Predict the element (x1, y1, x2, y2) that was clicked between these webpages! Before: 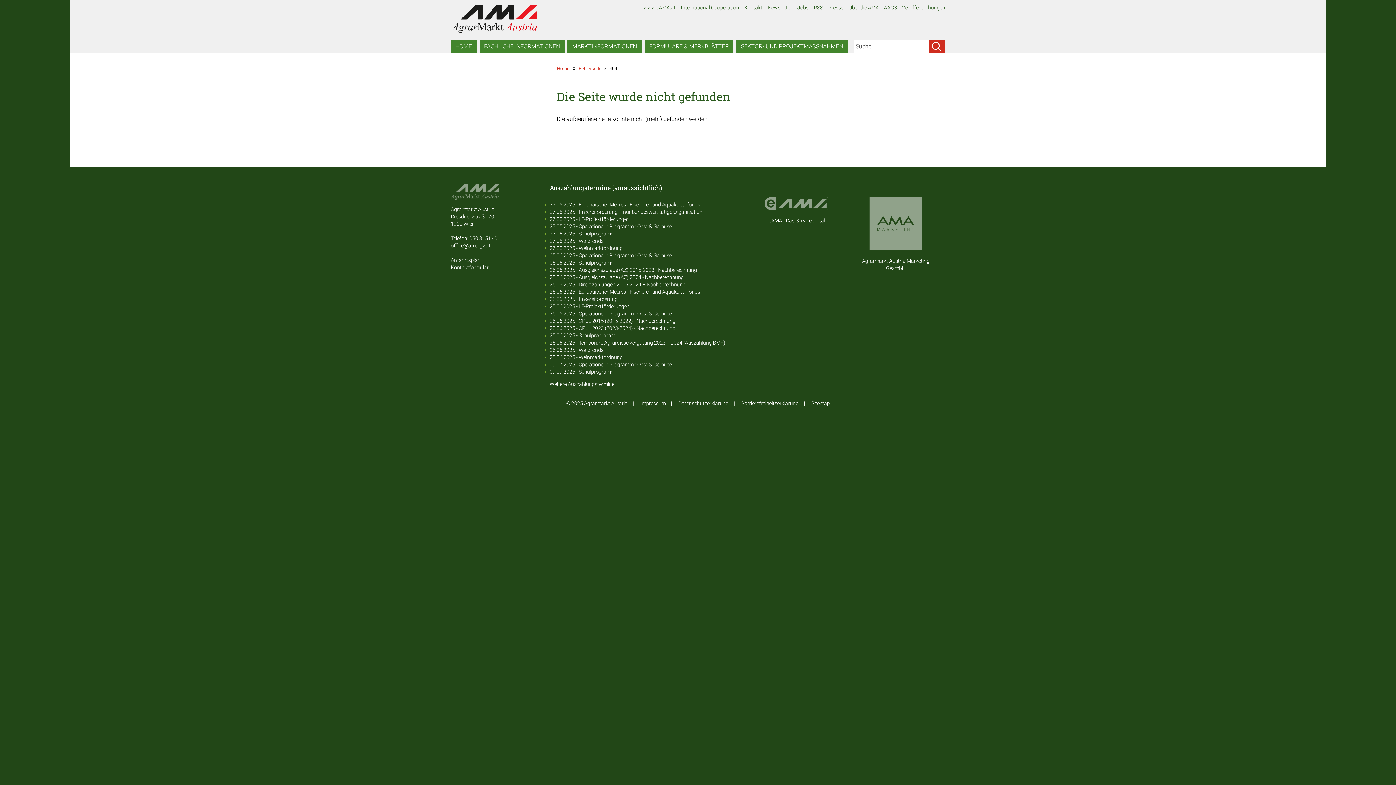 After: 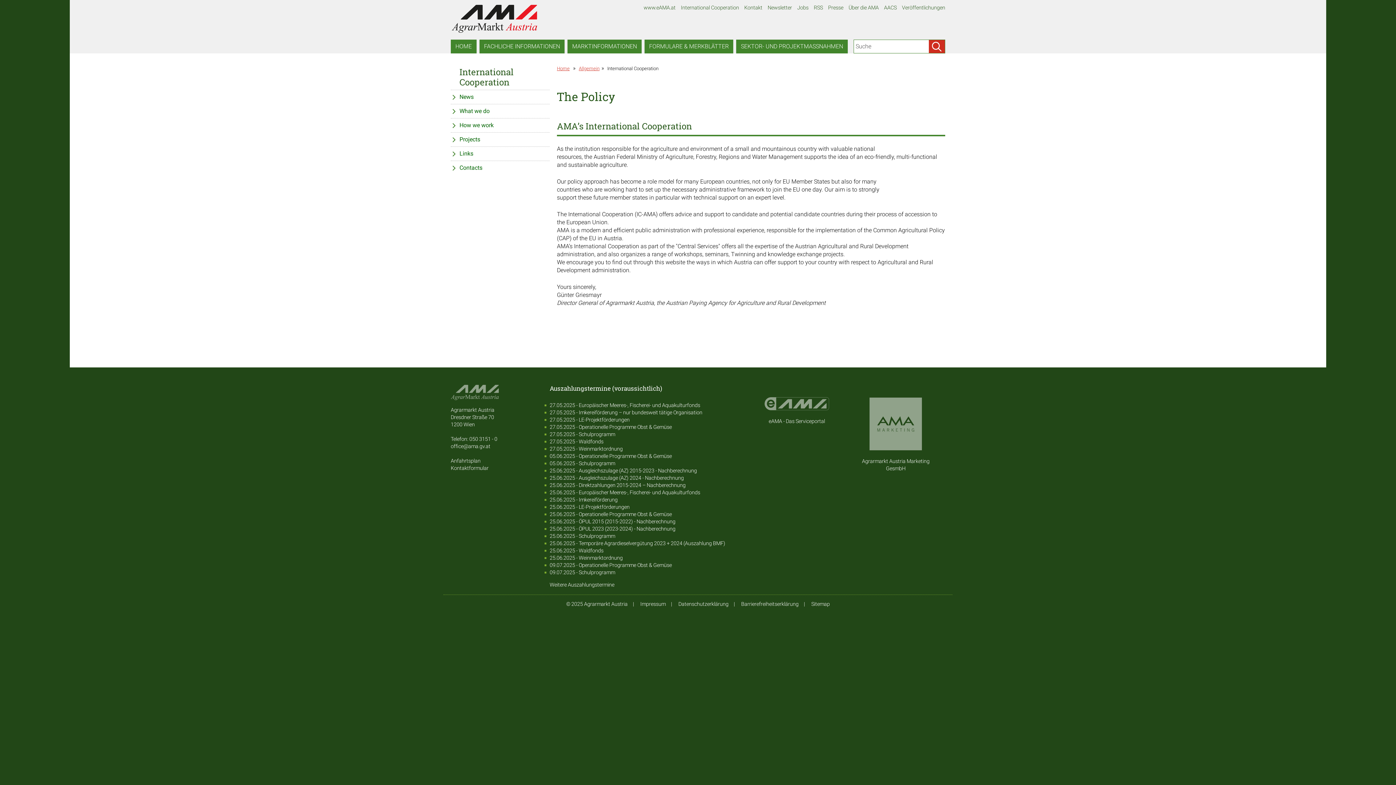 Action: label: International Cooperation bbox: (681, 4, 739, 11)